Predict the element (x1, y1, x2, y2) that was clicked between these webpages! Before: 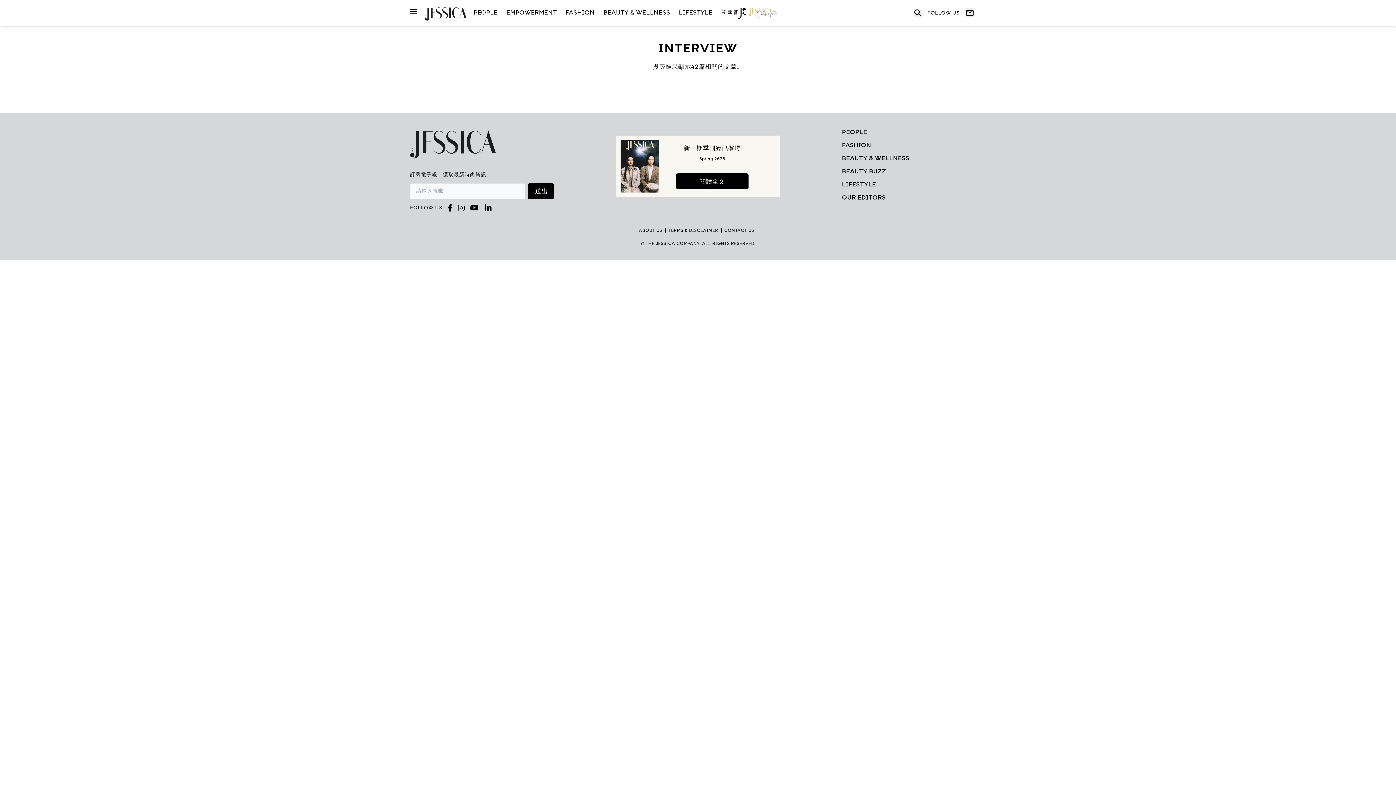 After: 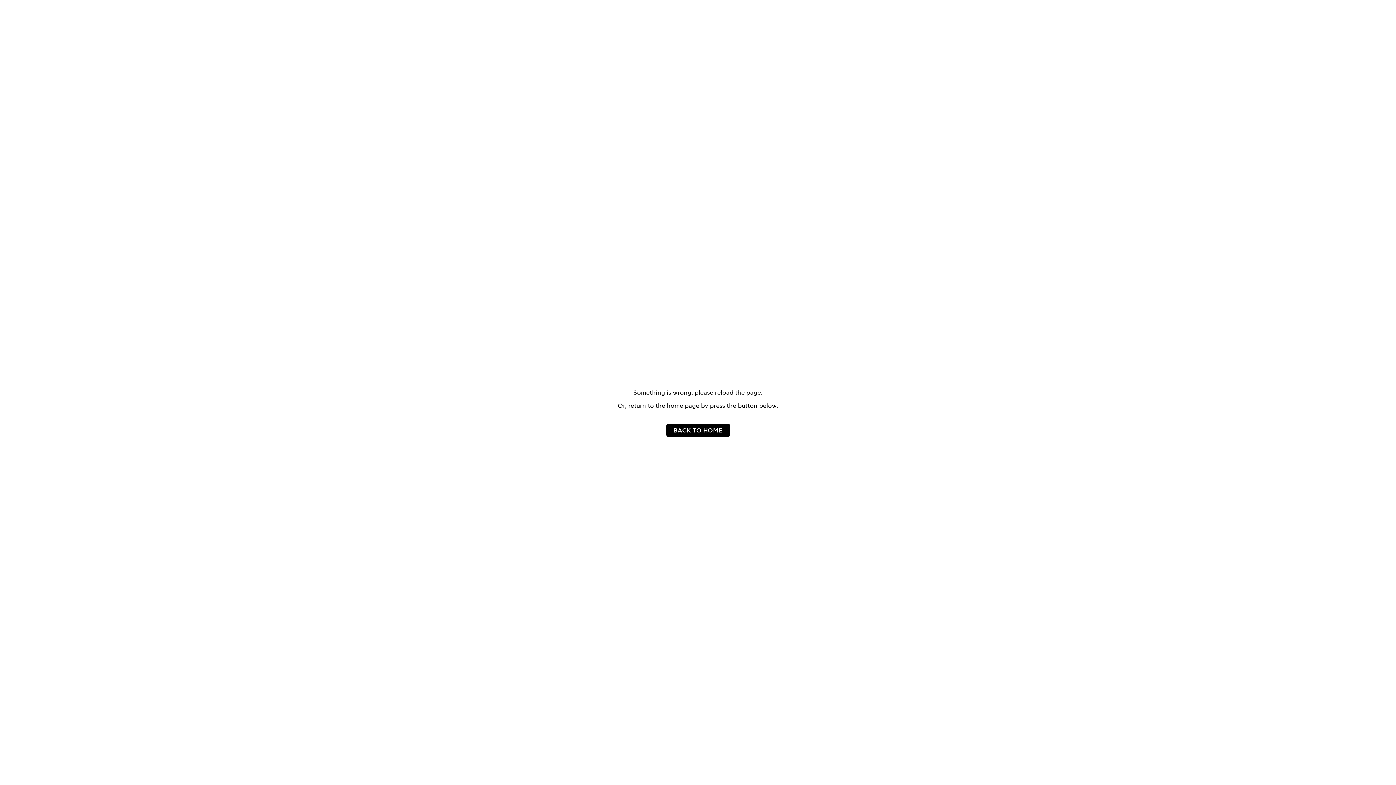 Action: bbox: (679, 8, 712, 18) label: LIFESTYLE